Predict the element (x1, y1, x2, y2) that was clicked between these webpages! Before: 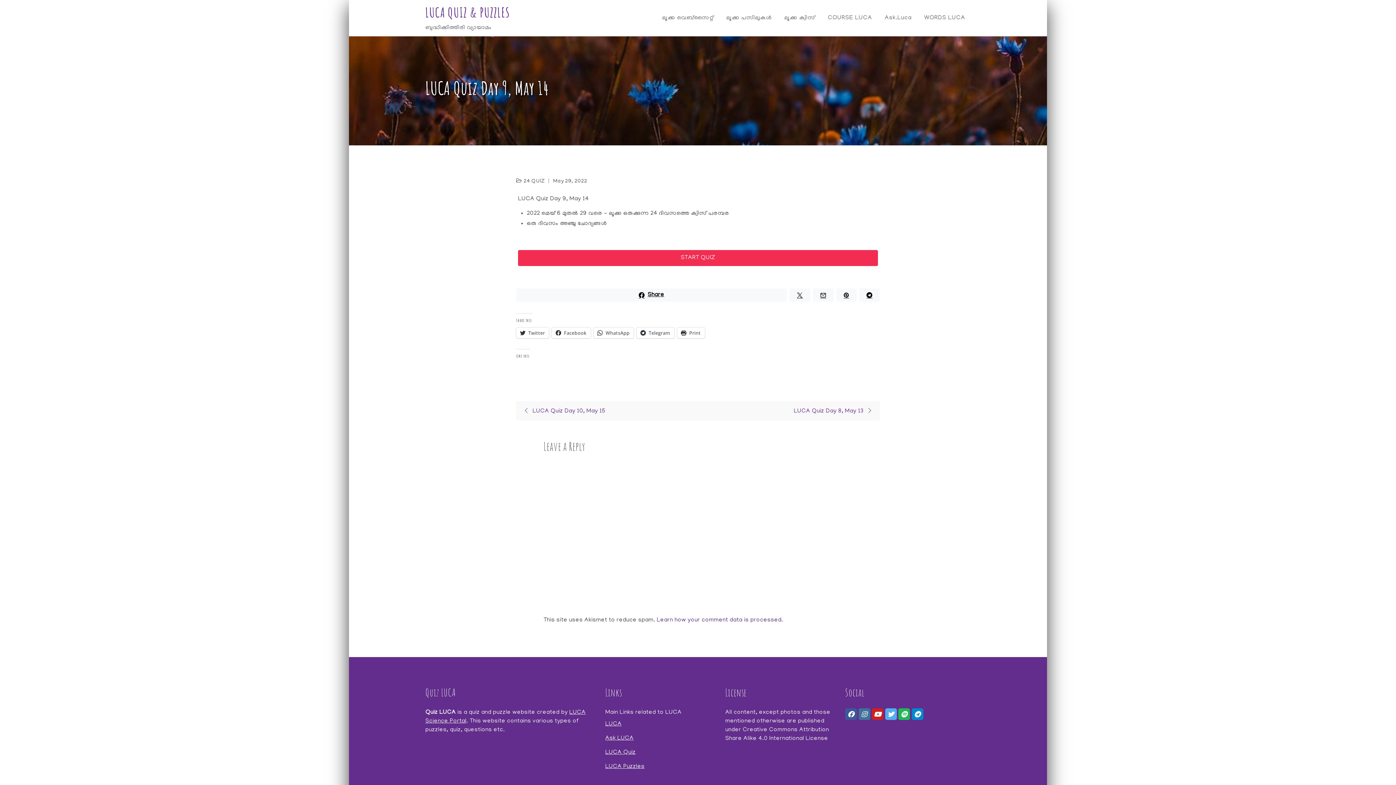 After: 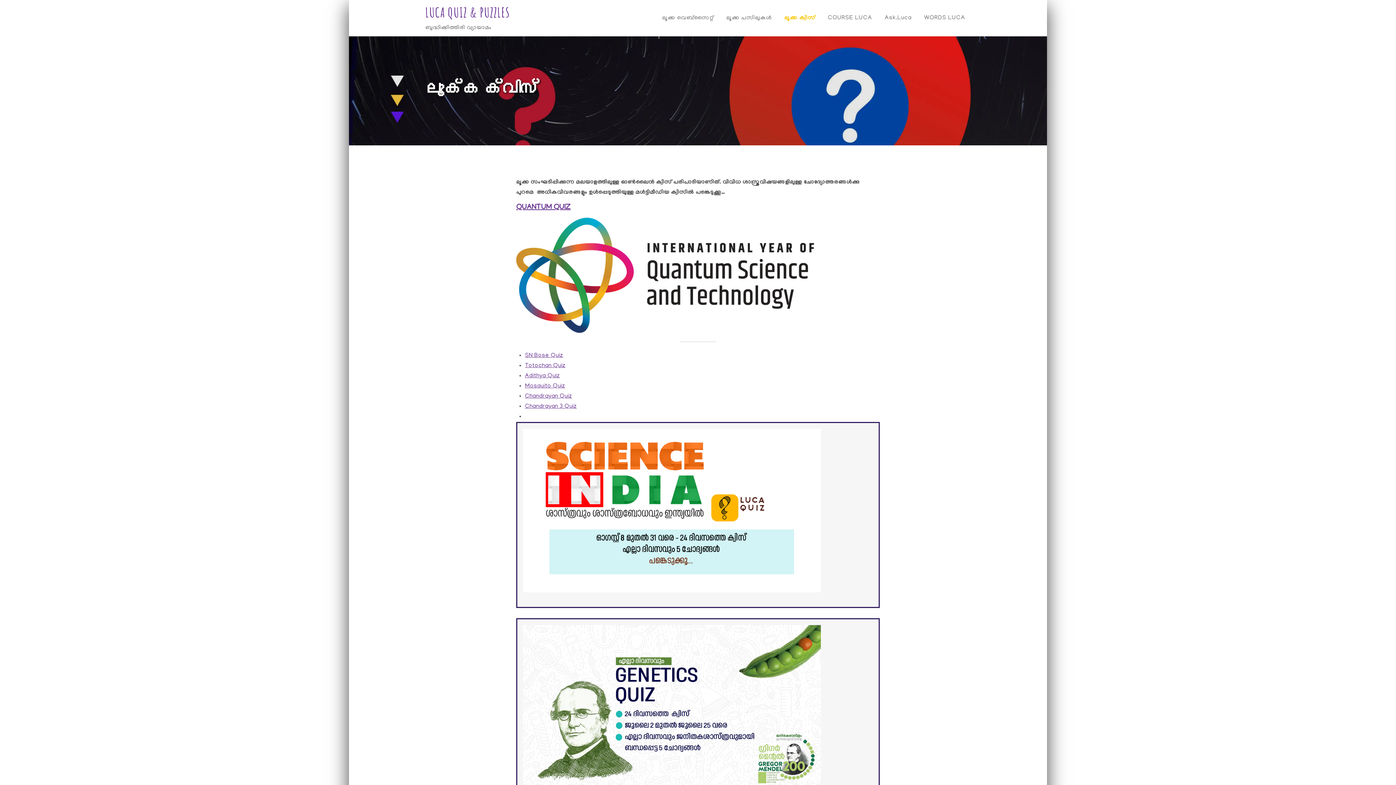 Action: label: ലൂക്ക ക്വിസ് bbox: (779, 0, 820, 36)